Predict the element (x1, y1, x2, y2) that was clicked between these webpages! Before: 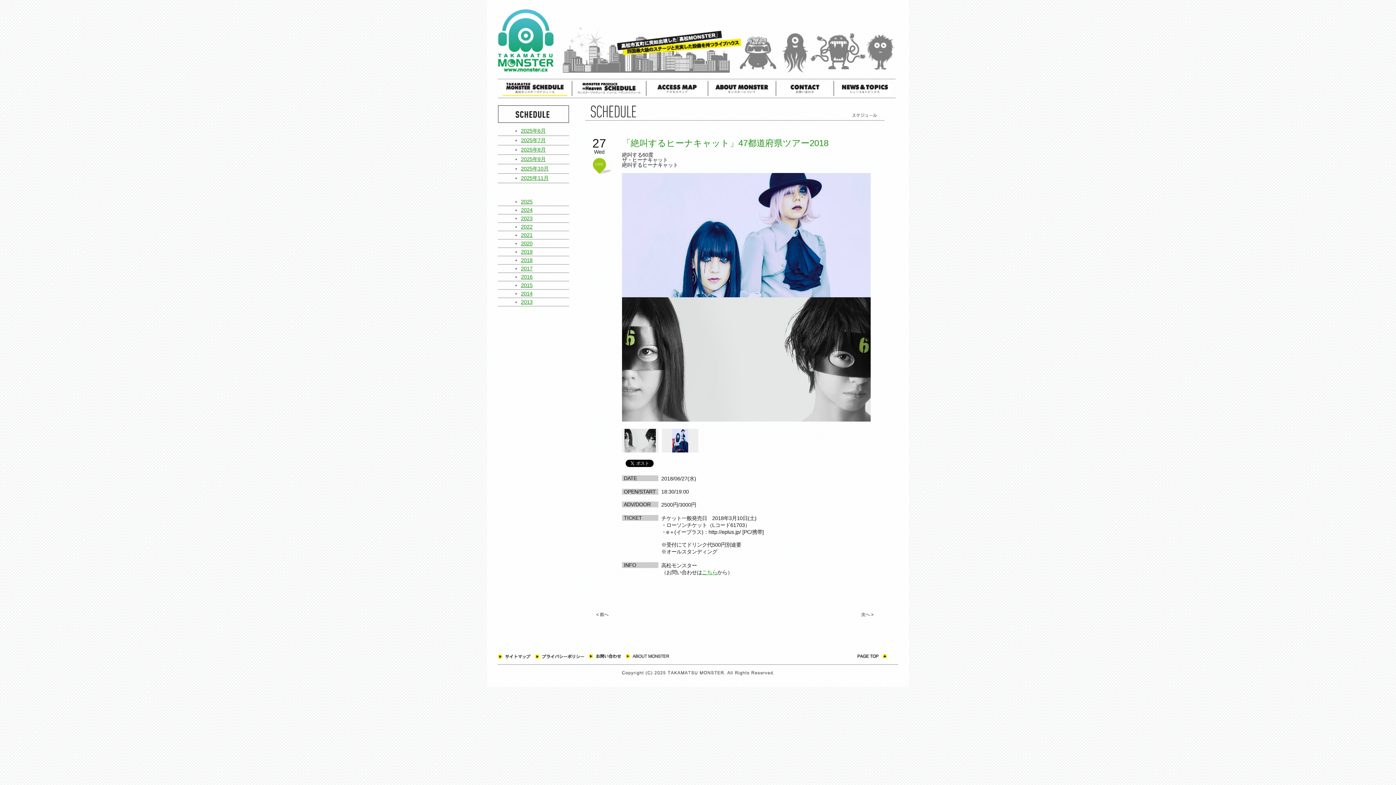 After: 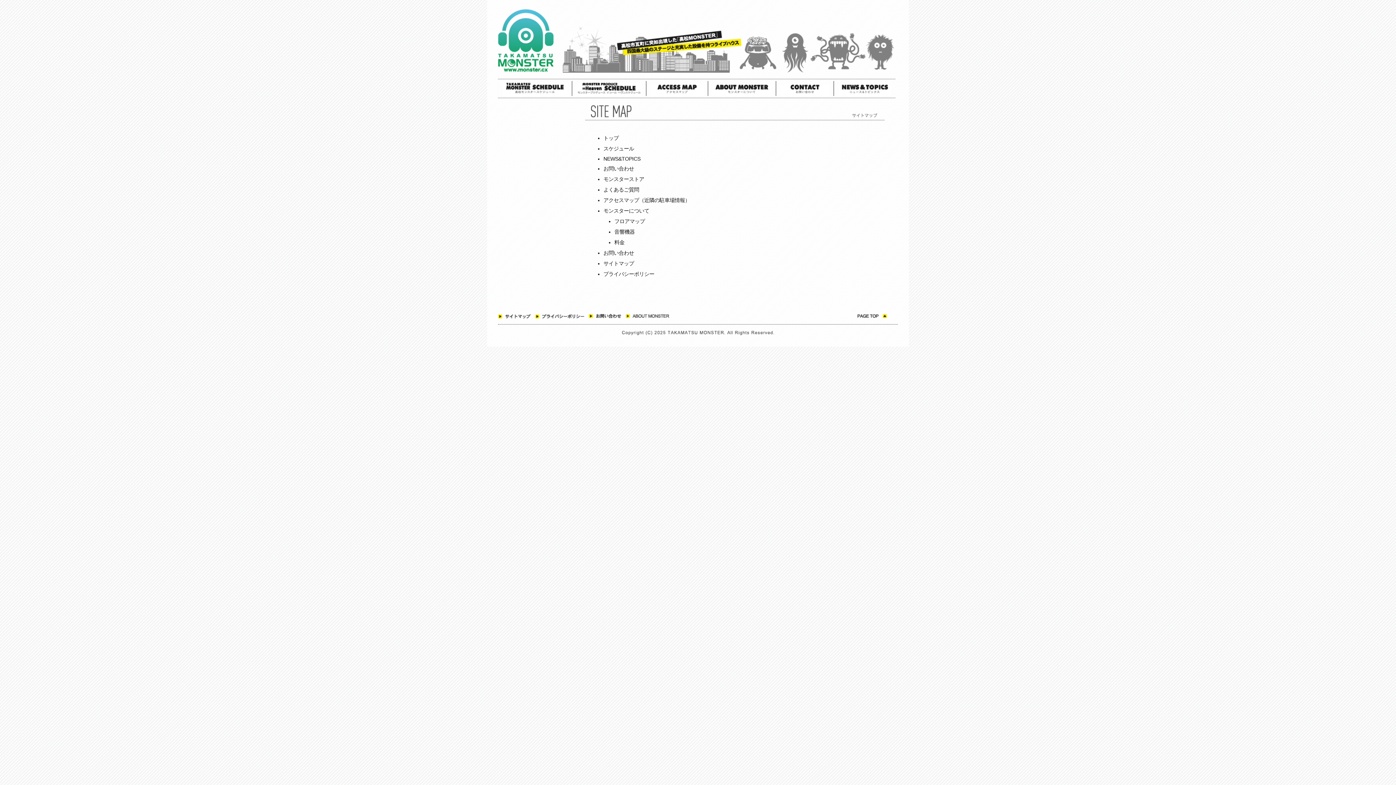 Action: bbox: (498, 654, 530, 659)